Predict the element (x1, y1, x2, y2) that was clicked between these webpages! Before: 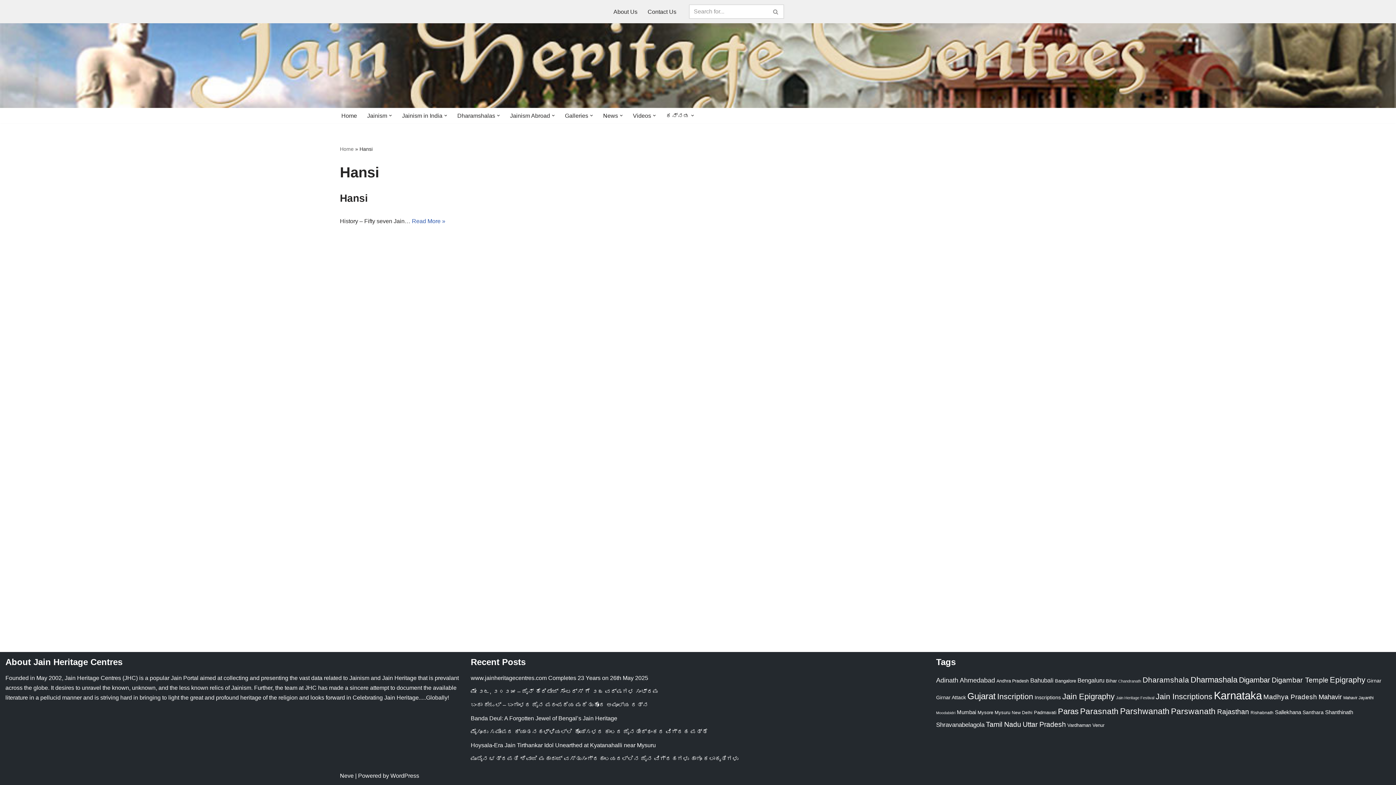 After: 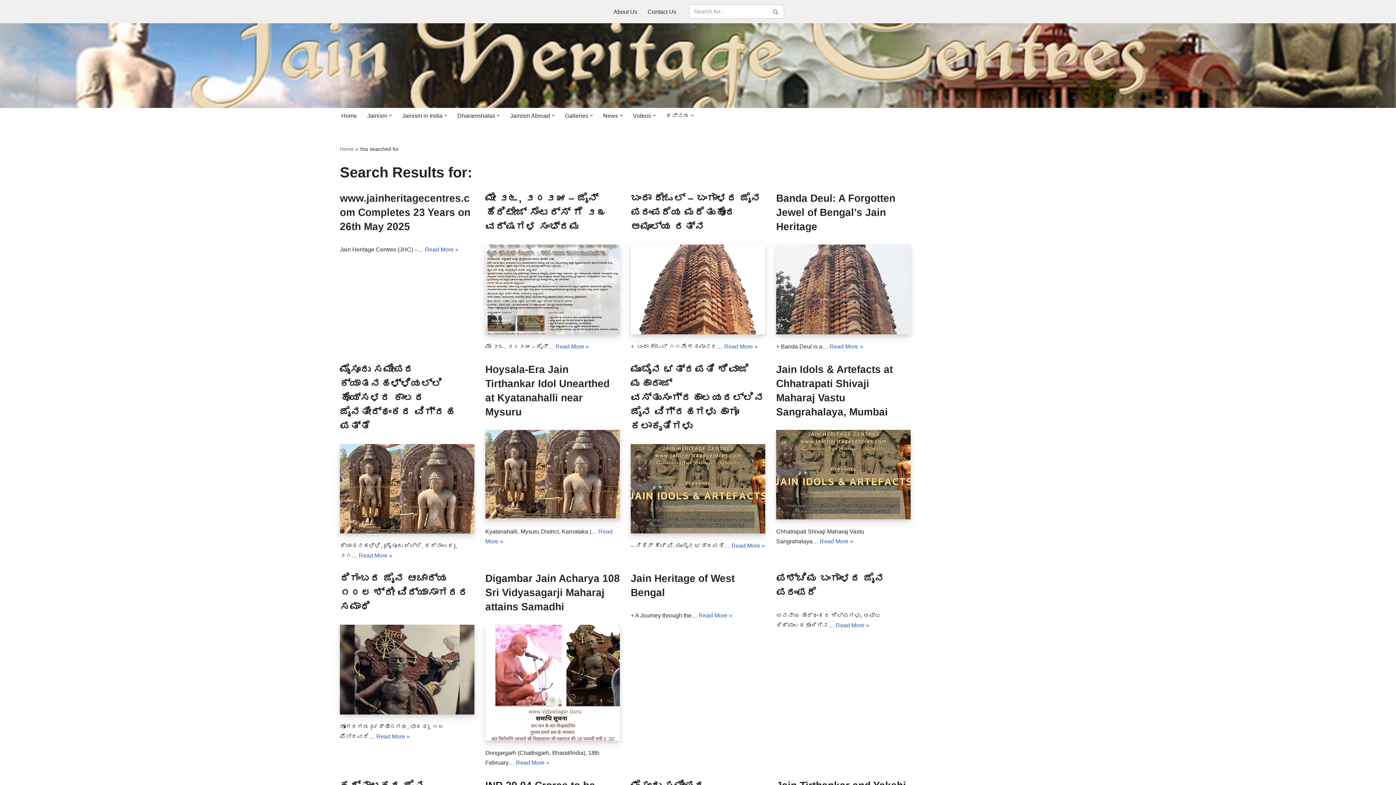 Action: bbox: (767, 4, 784, 18) label: Search